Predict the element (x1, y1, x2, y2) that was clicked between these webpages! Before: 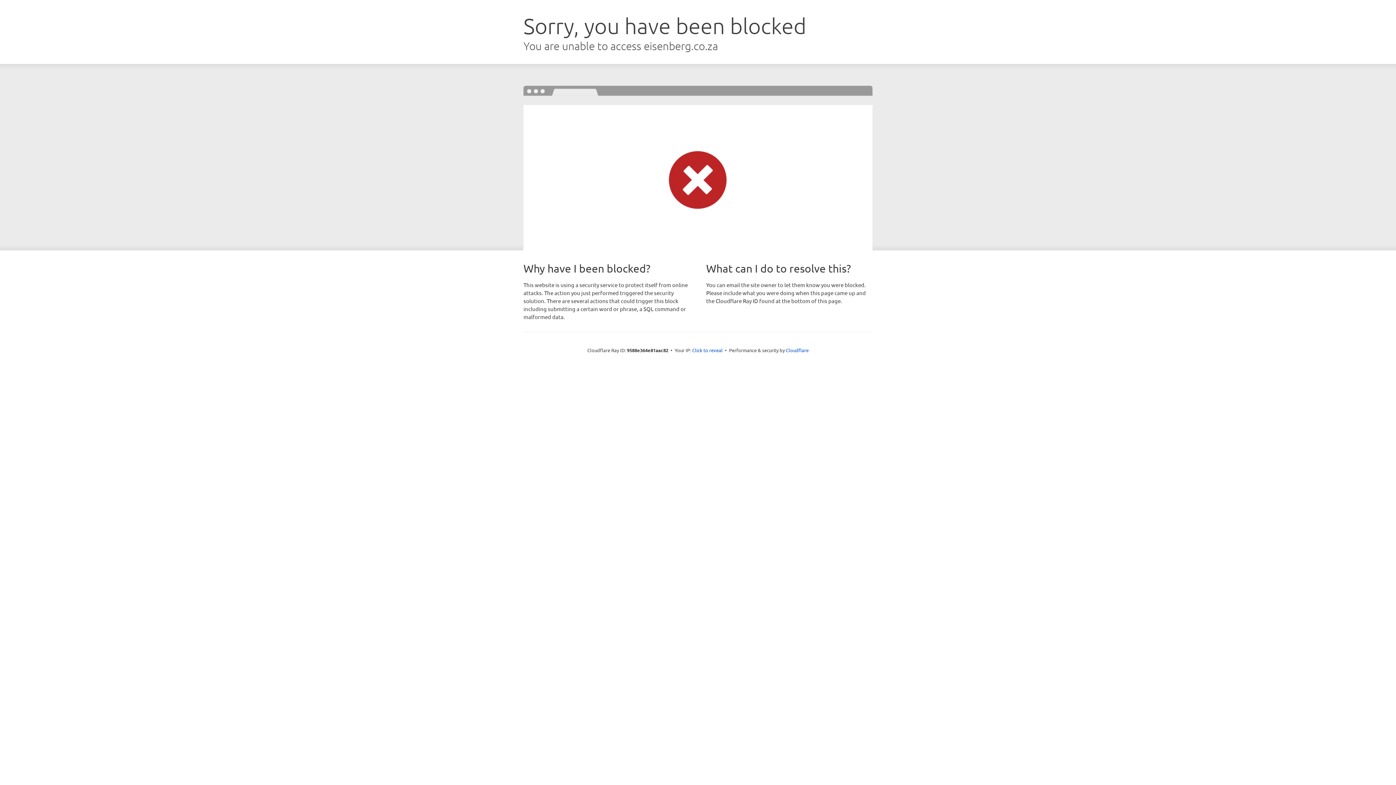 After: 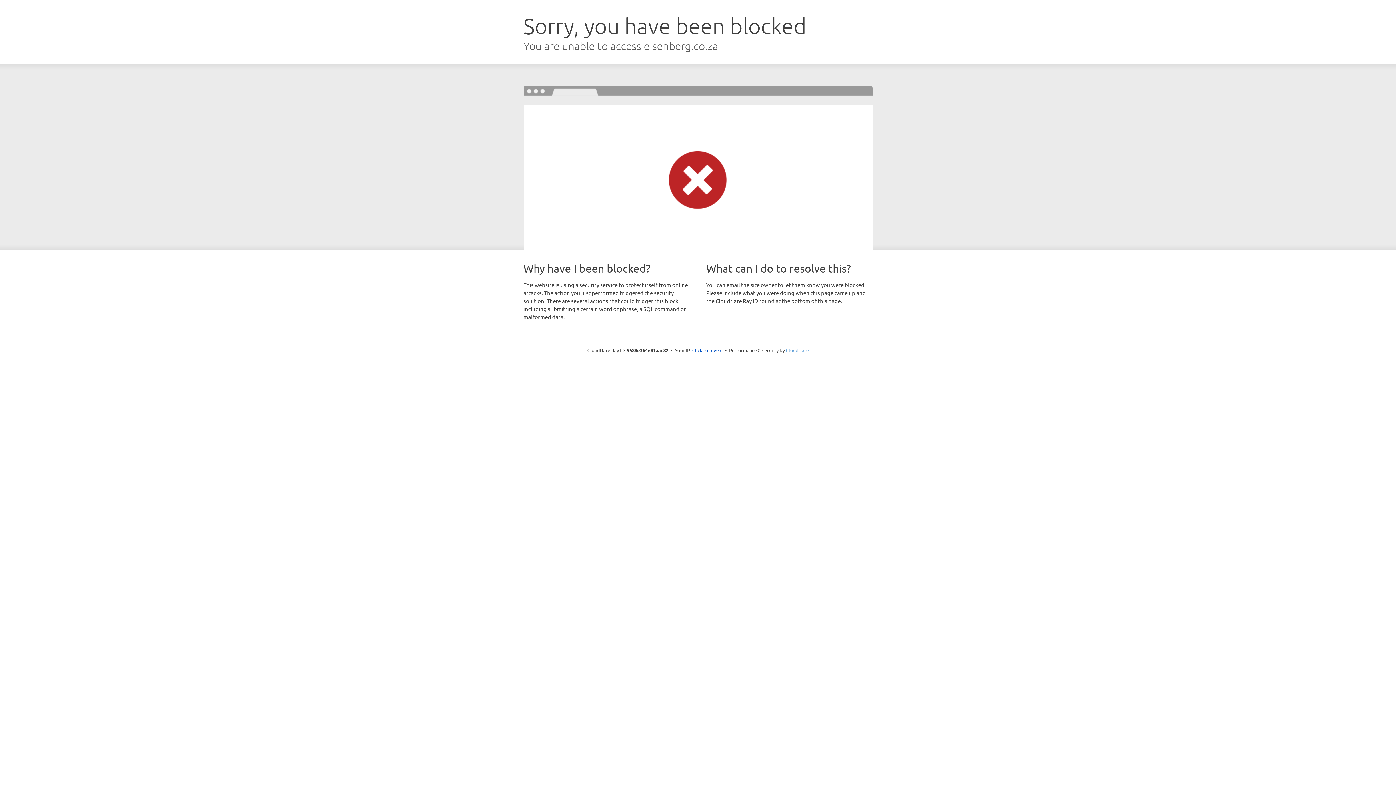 Action: label: Cloudflare bbox: (786, 347, 808, 353)